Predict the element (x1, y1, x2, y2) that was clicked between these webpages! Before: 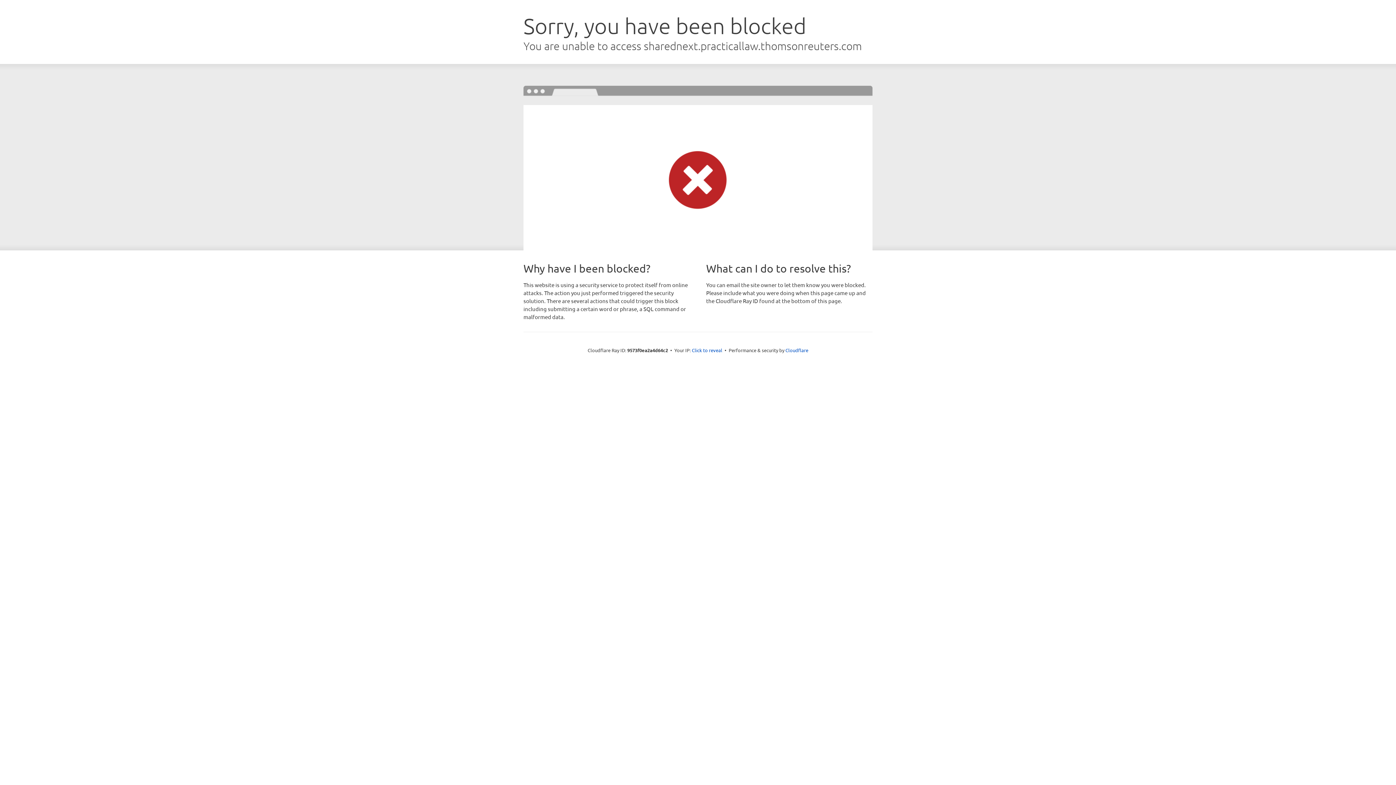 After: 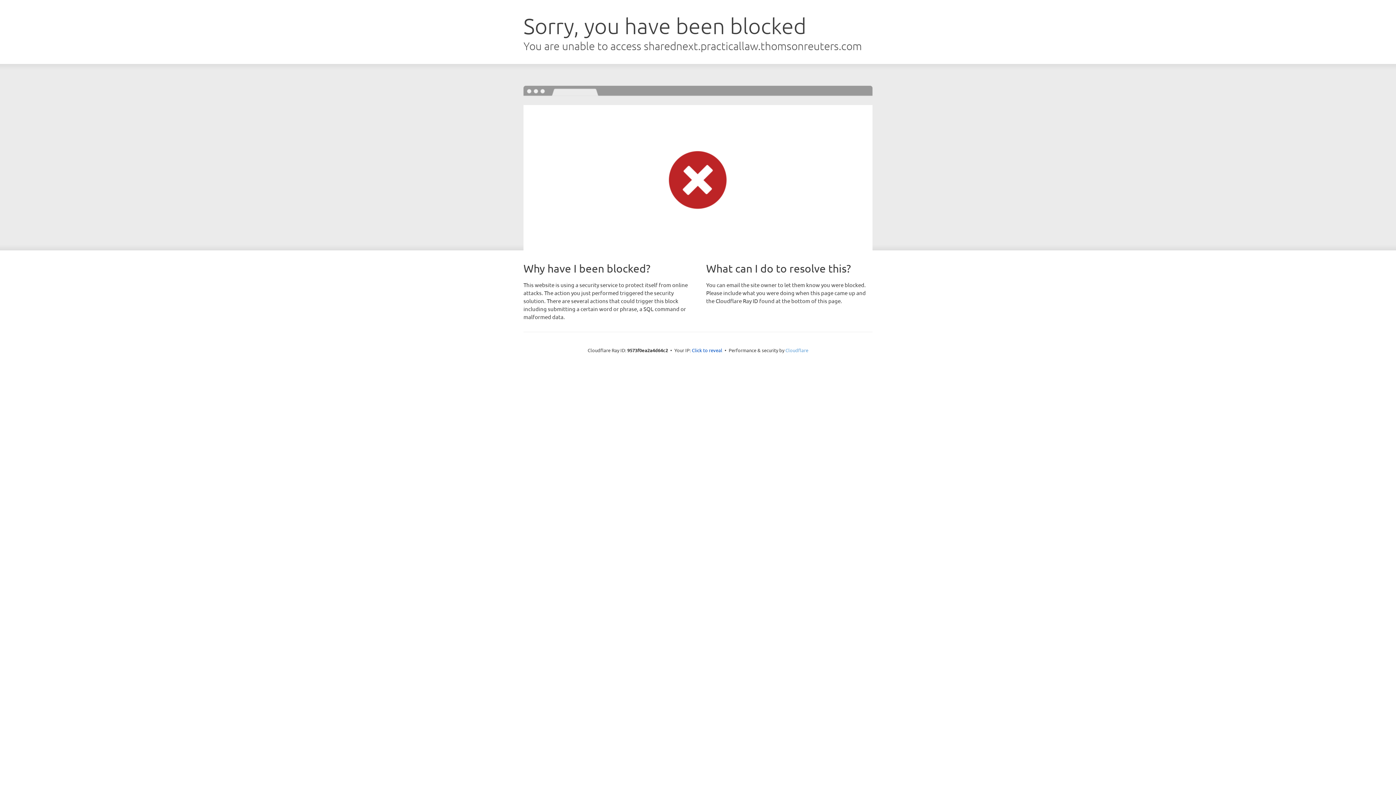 Action: bbox: (785, 347, 808, 353) label: Cloudflare